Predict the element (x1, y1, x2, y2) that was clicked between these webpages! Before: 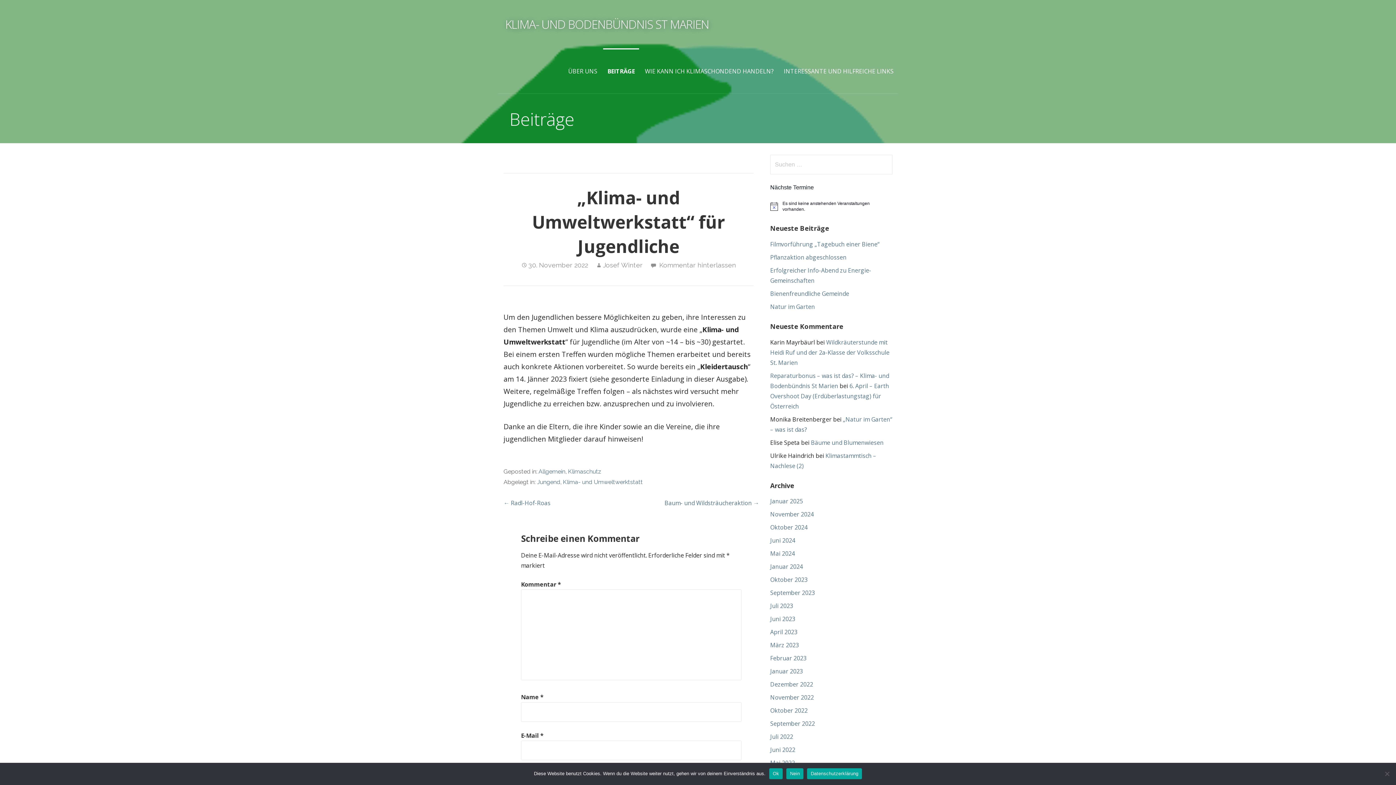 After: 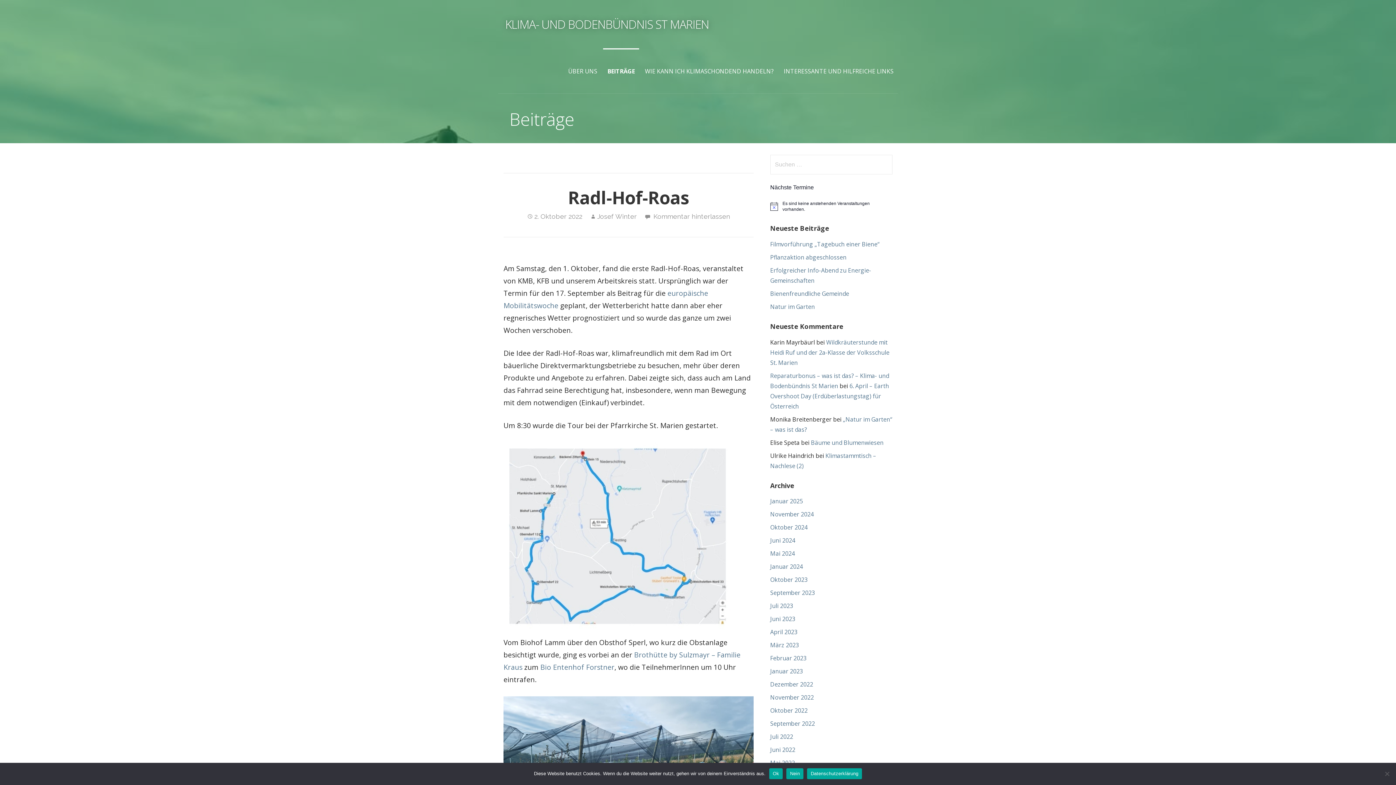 Action: bbox: (503, 499, 550, 507) label: ← Radl-Hof-Roas